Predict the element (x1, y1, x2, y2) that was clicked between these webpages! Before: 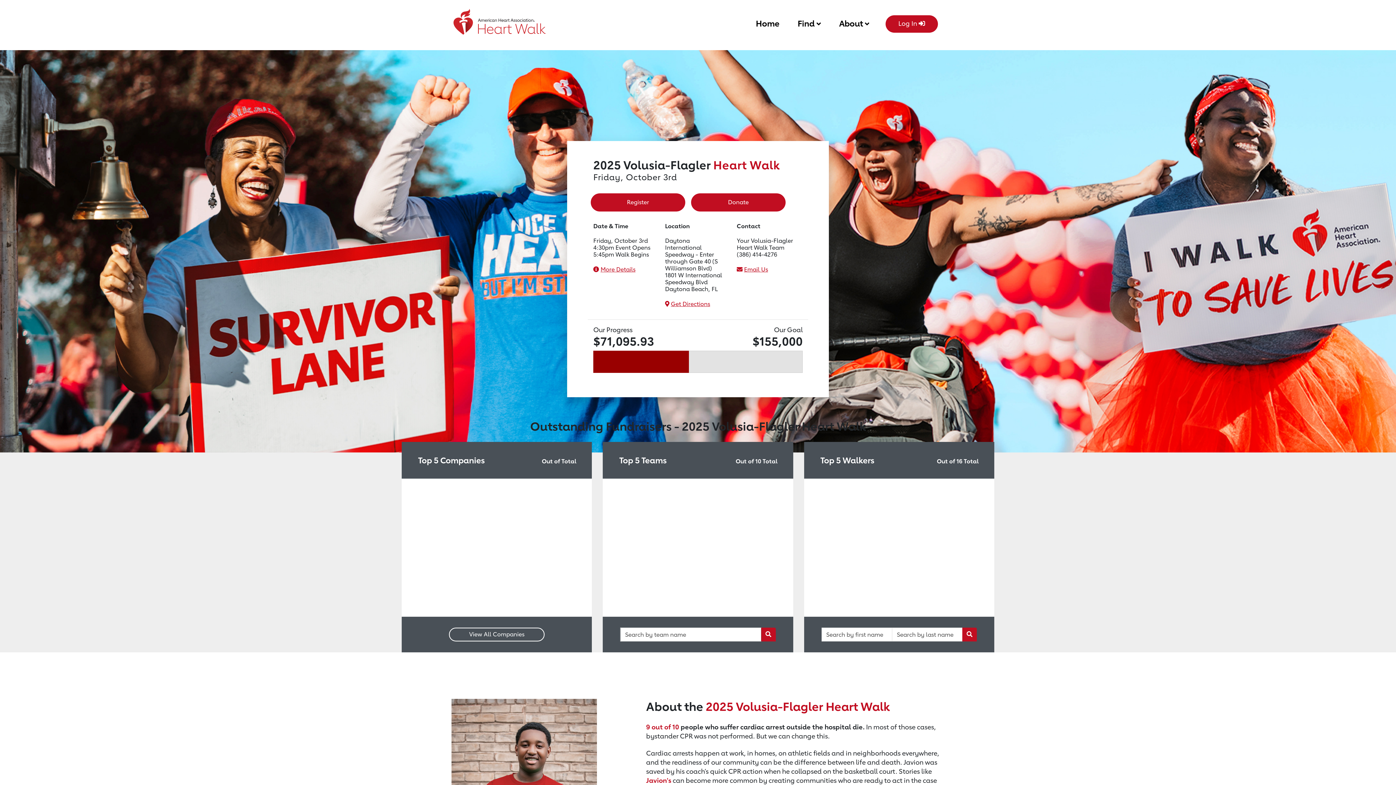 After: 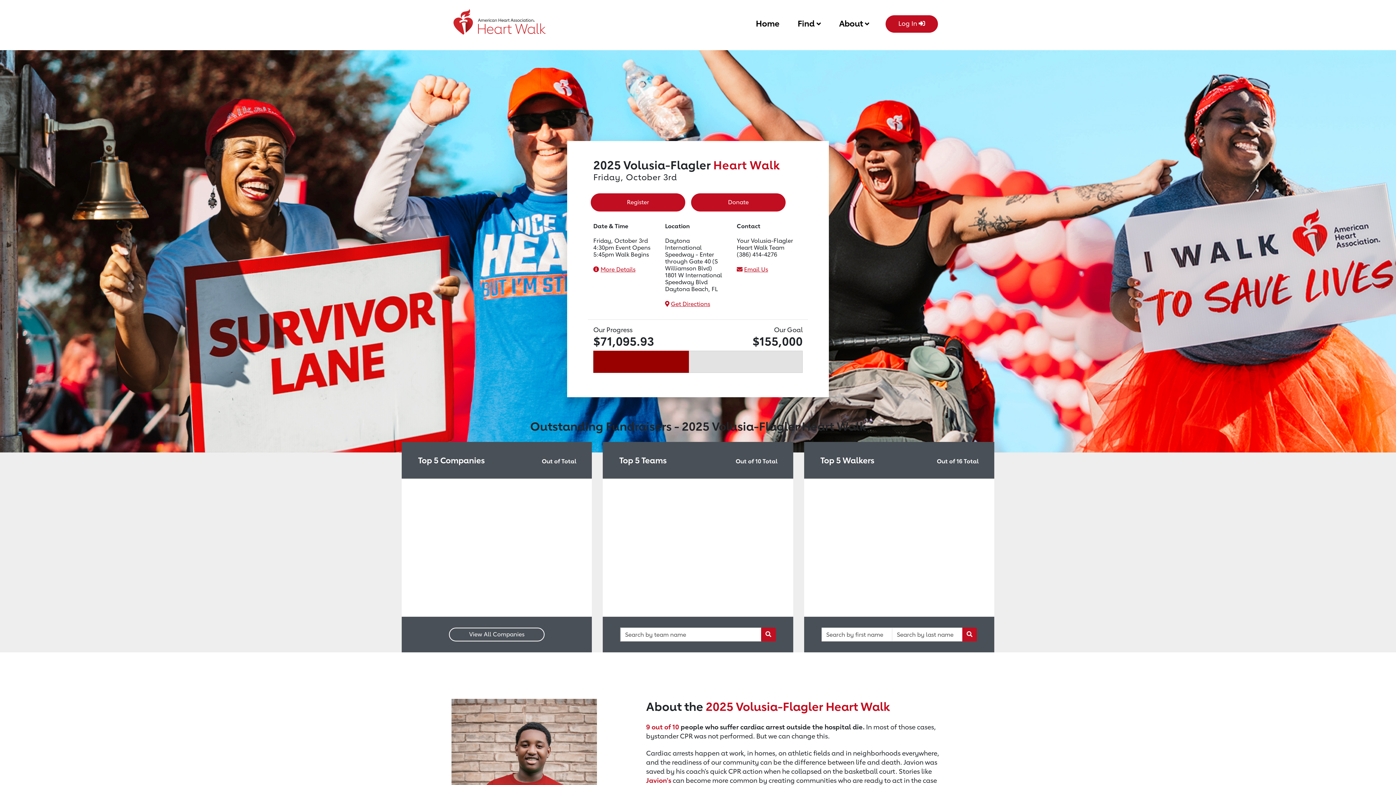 Action: label: Return to event page bbox: (452, 13, 558, 41)